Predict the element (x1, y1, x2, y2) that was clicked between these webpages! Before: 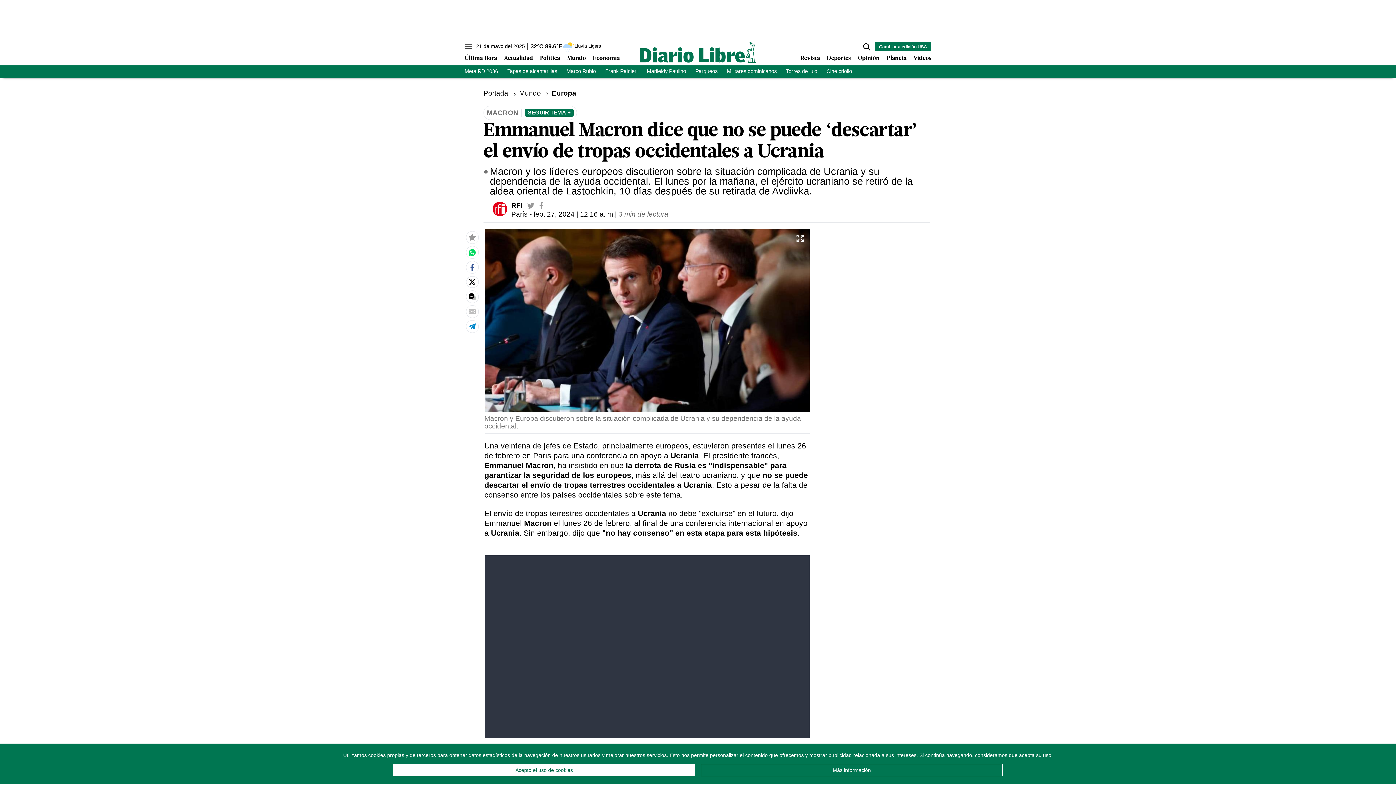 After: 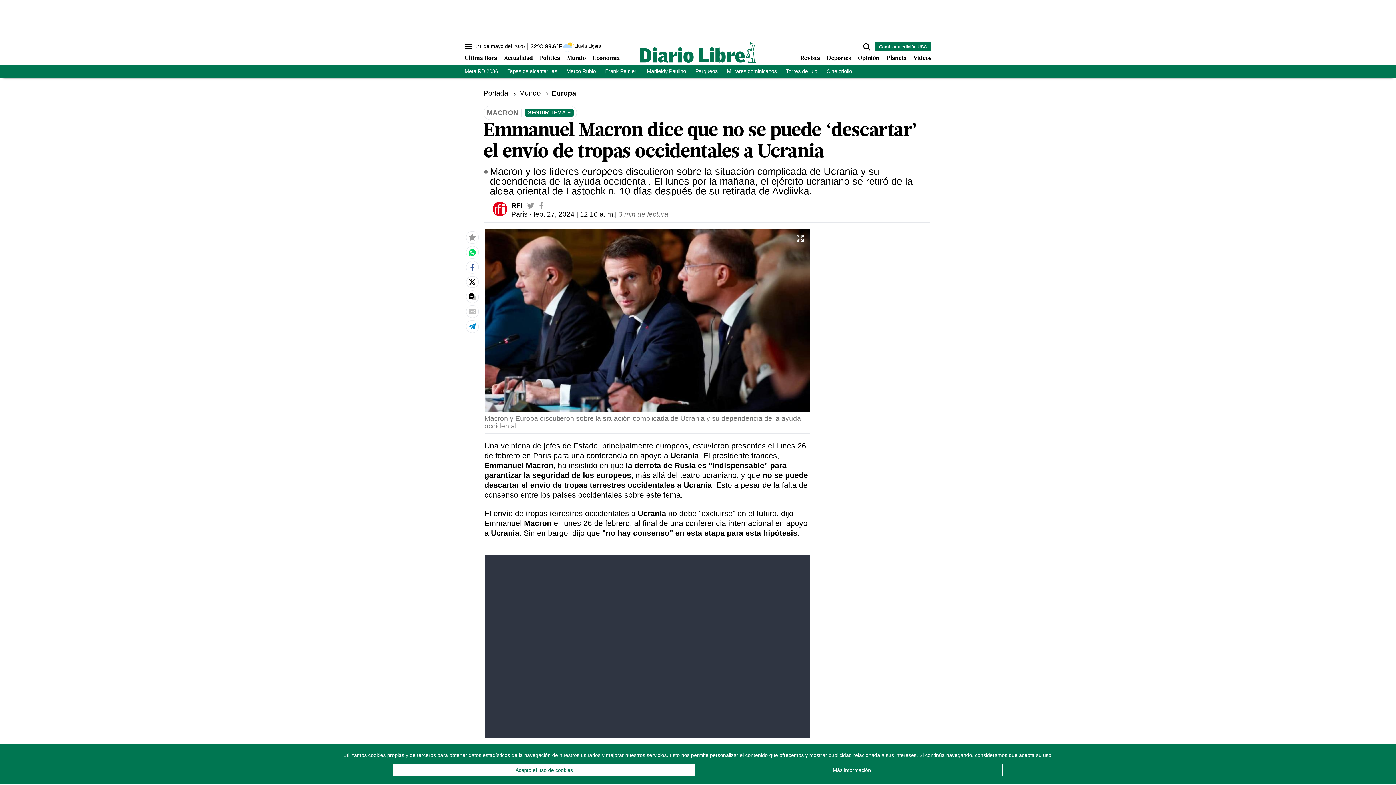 Action: bbox: (468, 263, 476, 271)